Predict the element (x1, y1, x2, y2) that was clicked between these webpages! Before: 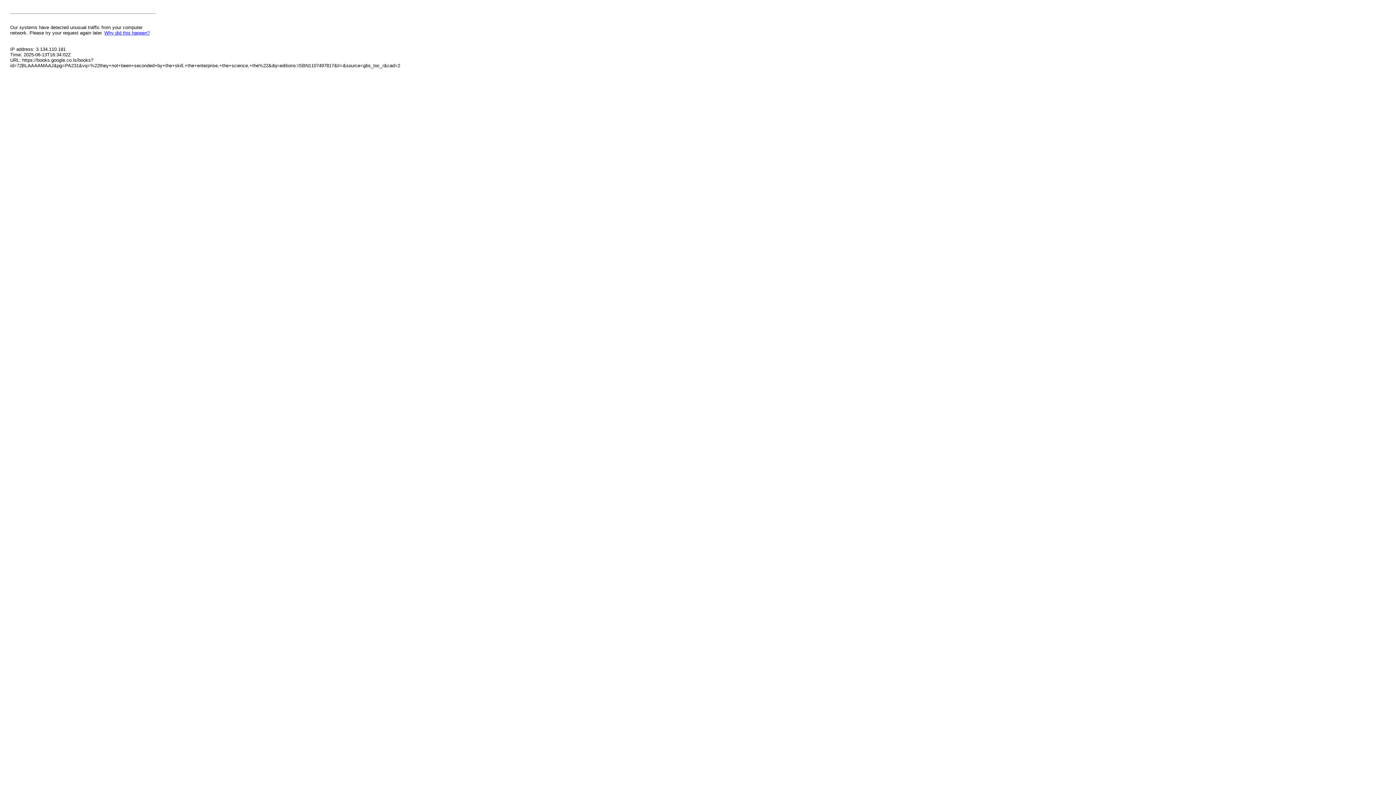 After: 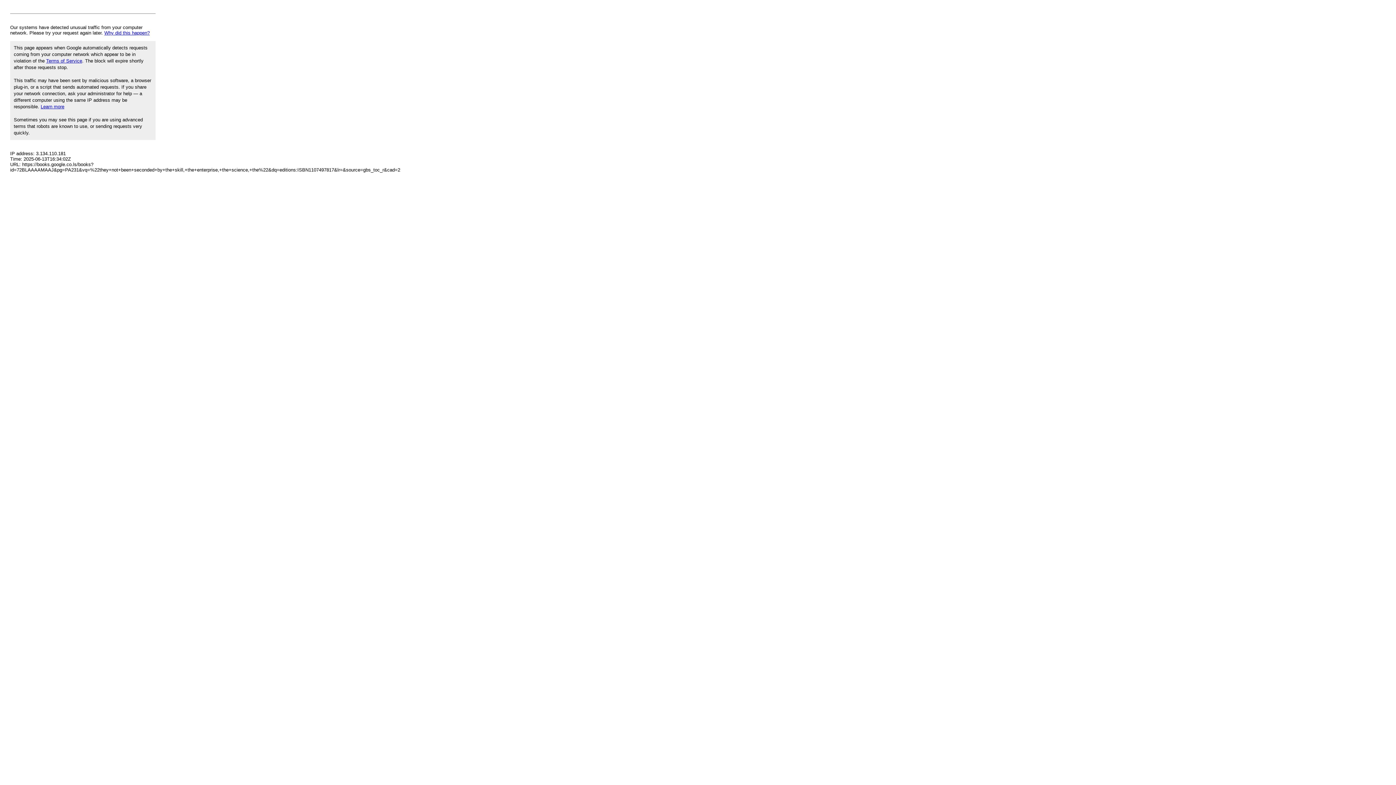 Action: label: Why did this happen? bbox: (104, 30, 149, 35)